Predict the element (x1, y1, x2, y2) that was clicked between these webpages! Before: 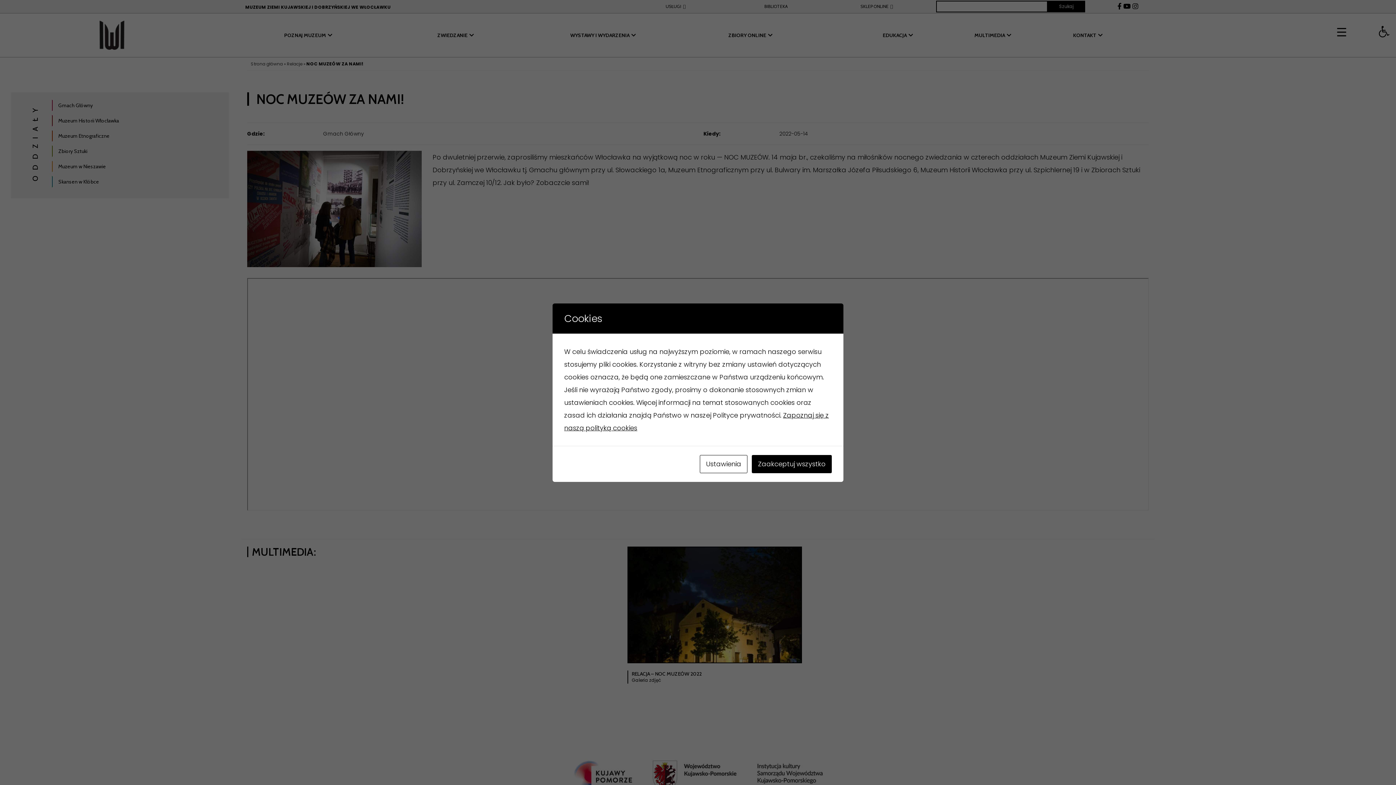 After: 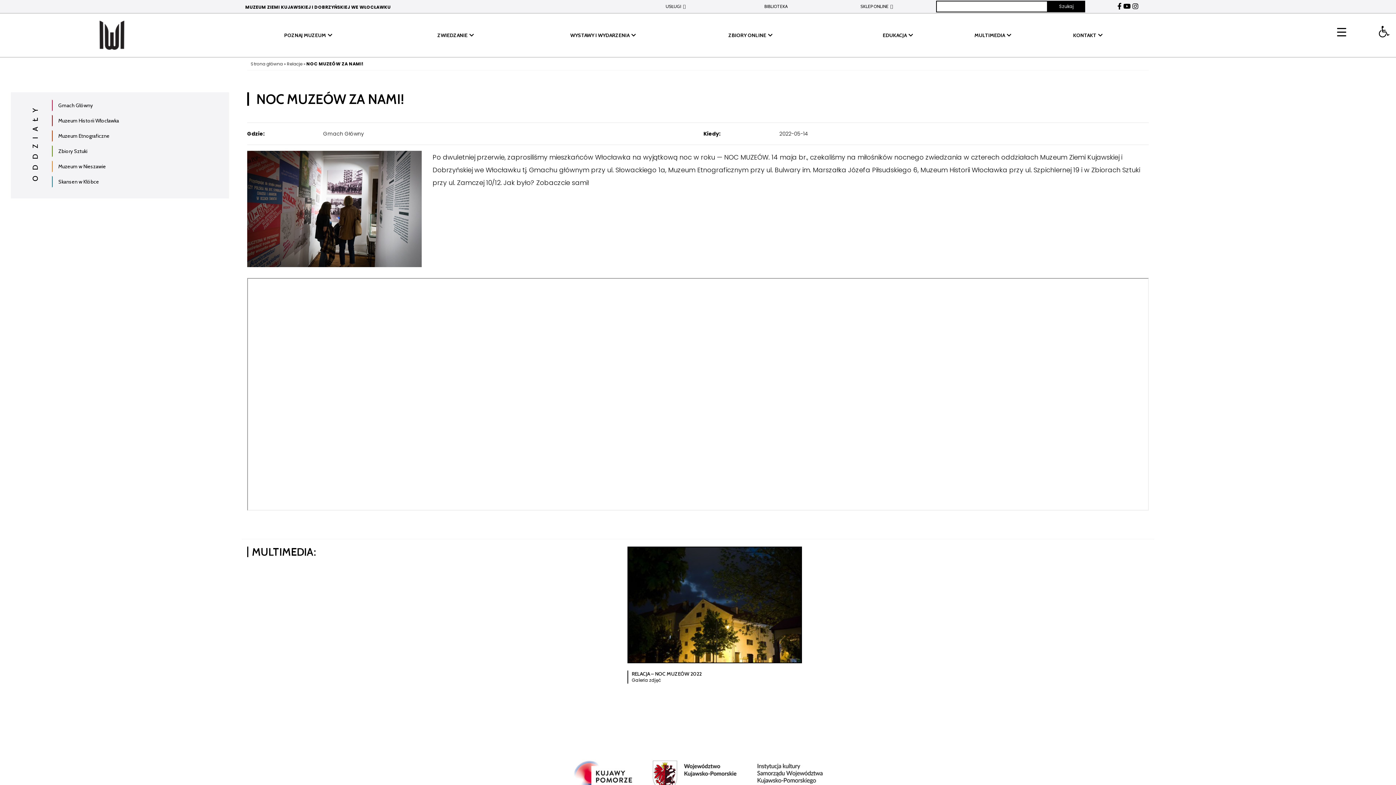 Action: bbox: (752, 455, 832, 473) label: Zaakceptuj wszystko